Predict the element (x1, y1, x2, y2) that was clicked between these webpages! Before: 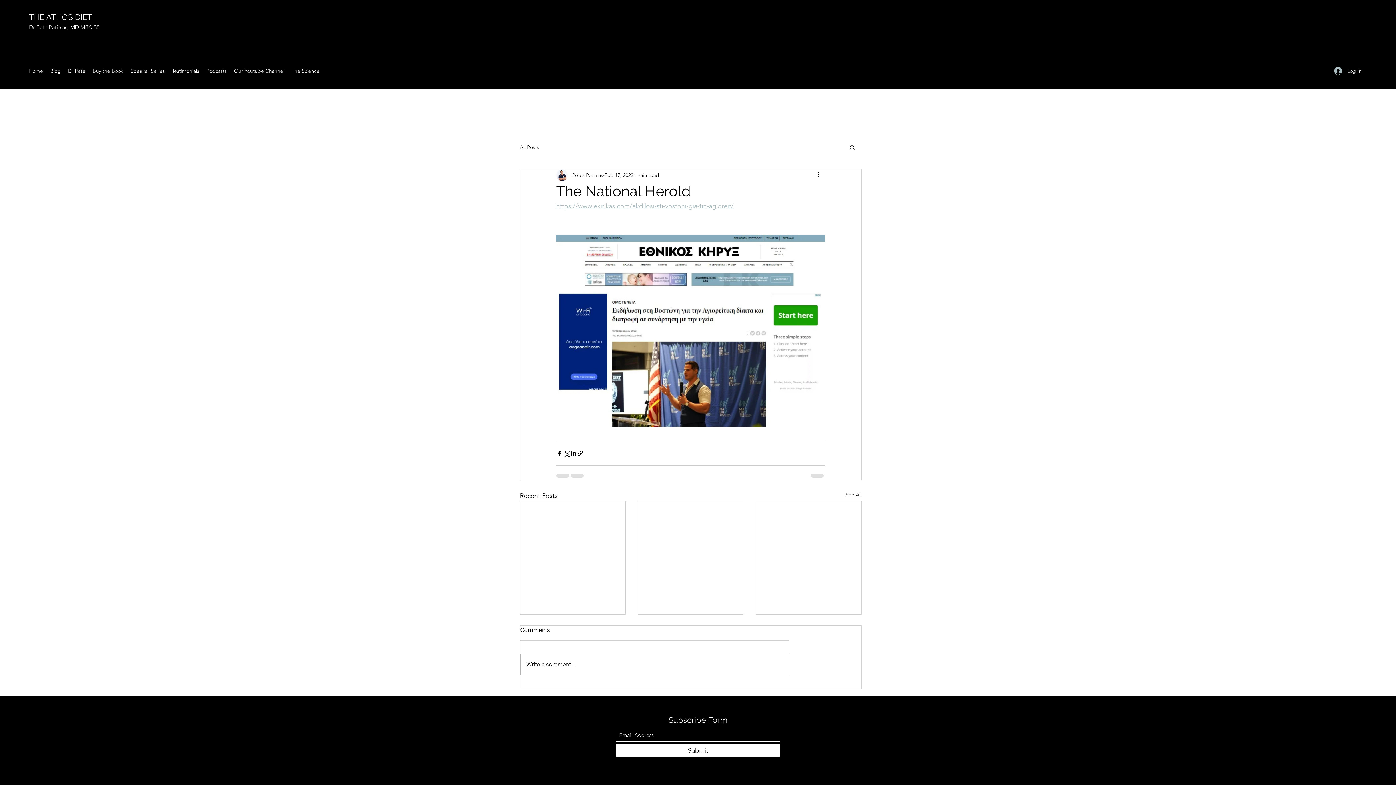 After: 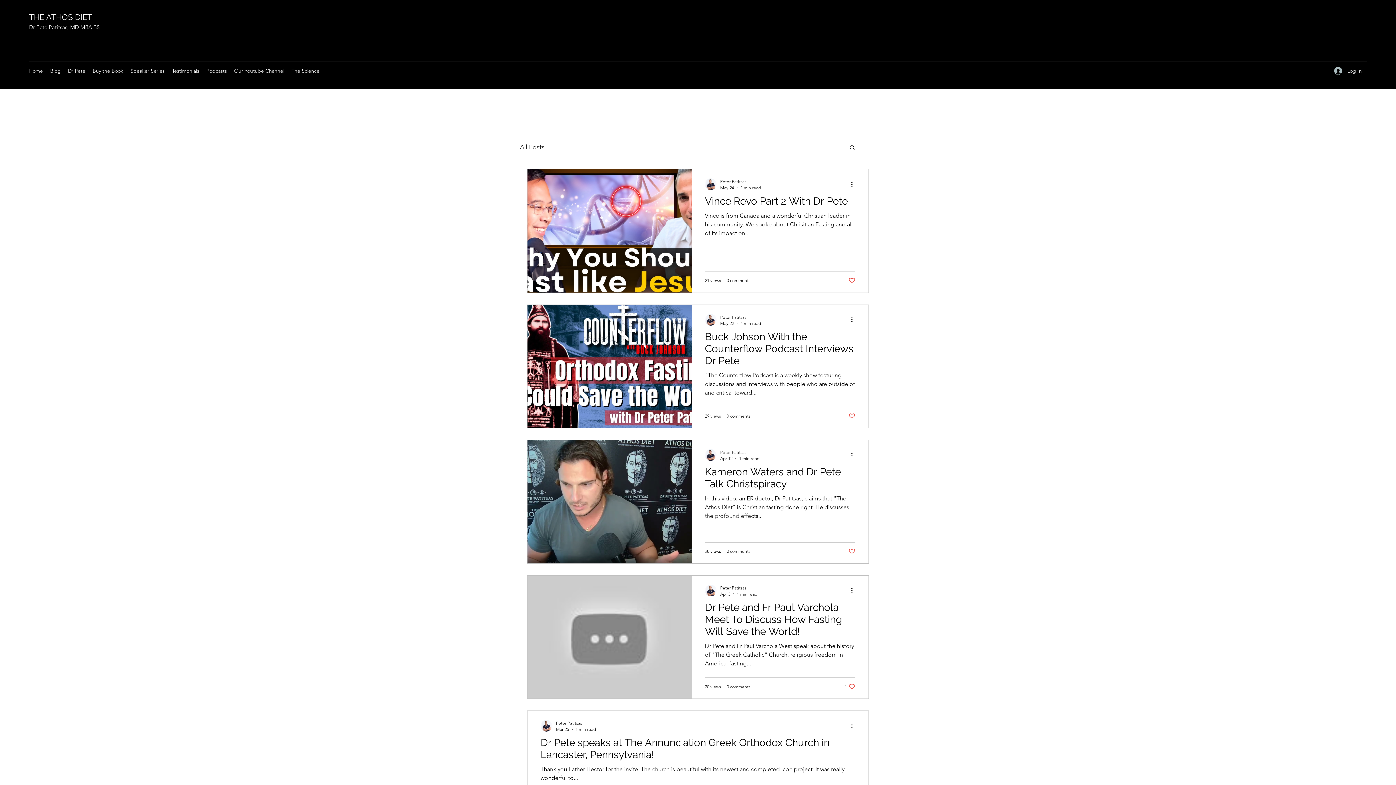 Action: label: See All bbox: (845, 491, 861, 501)